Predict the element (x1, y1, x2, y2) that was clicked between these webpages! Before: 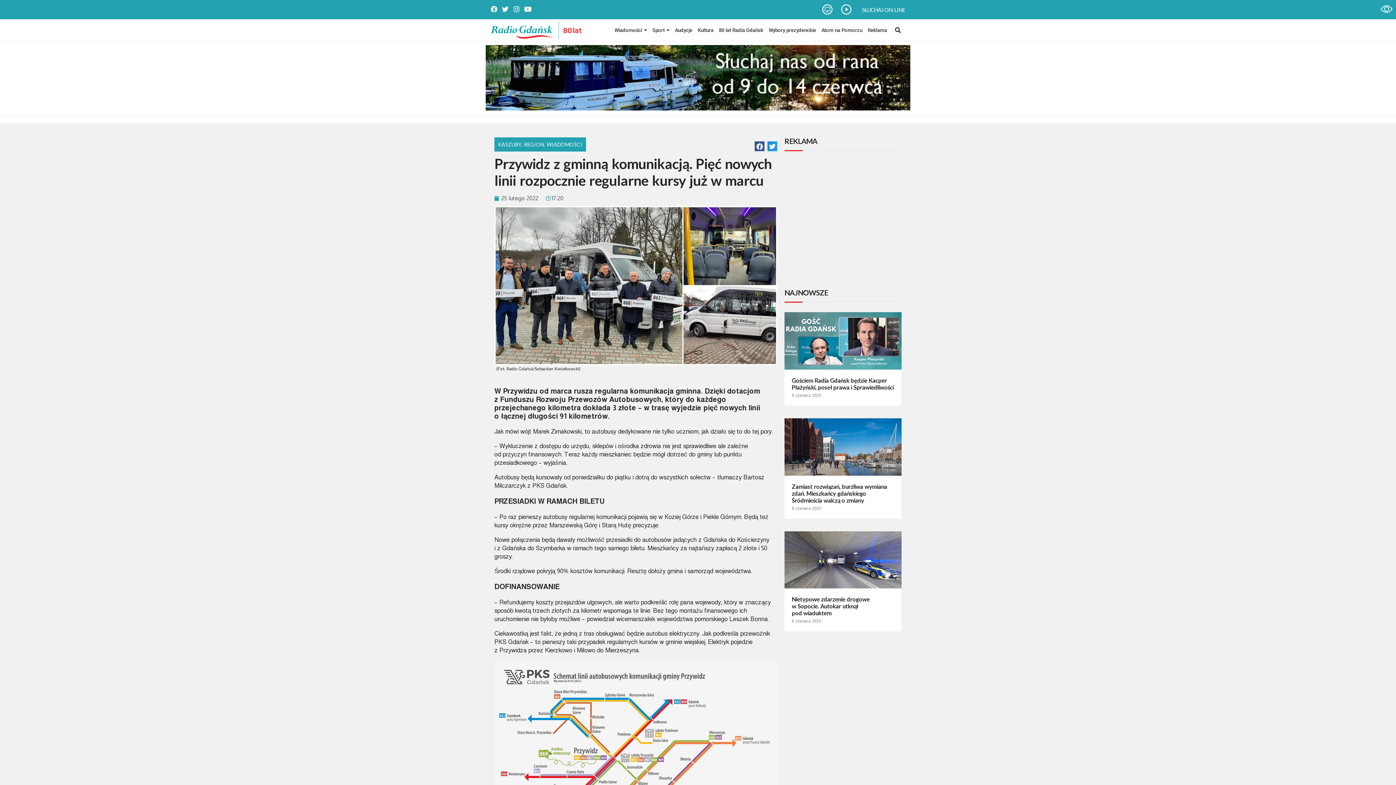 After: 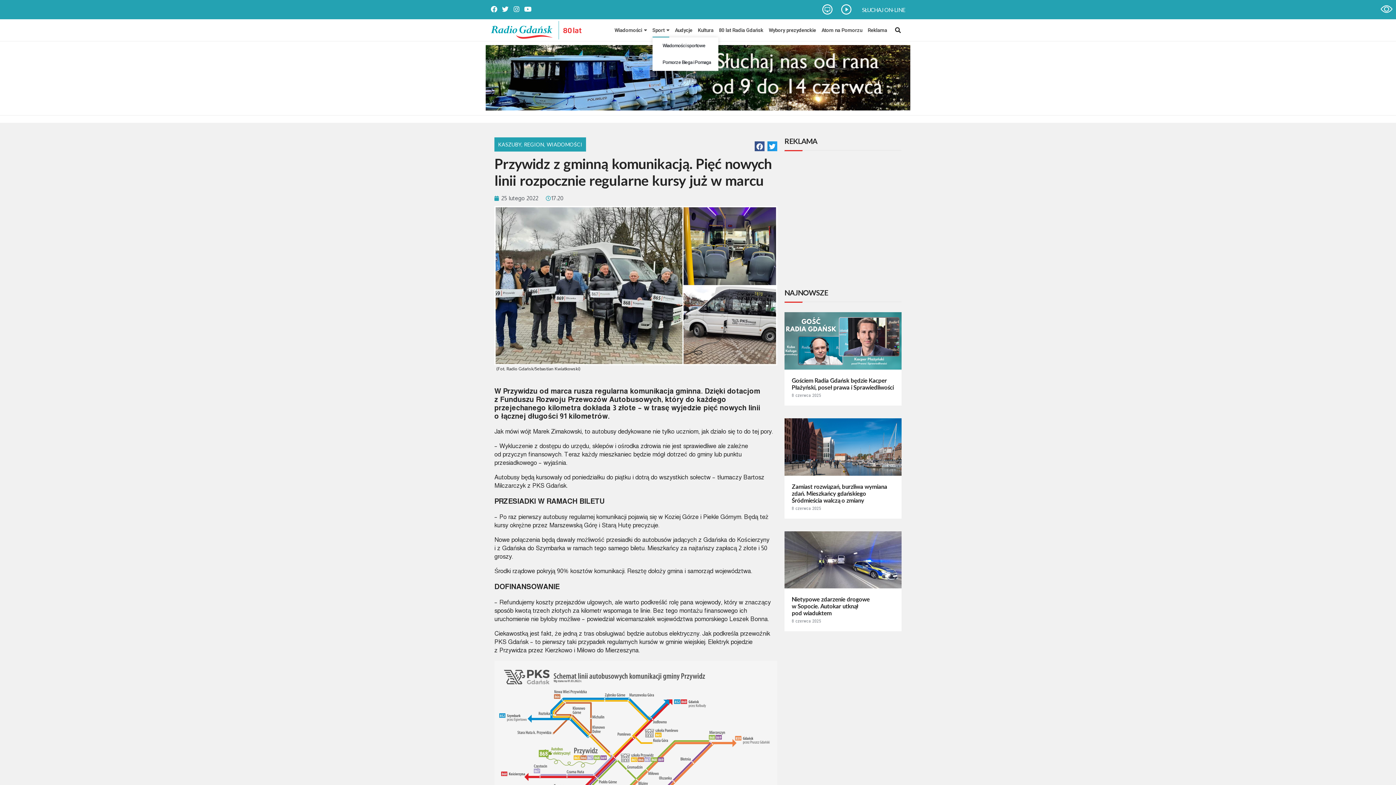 Action: bbox: (652, 22, 669, 37) label: Sport